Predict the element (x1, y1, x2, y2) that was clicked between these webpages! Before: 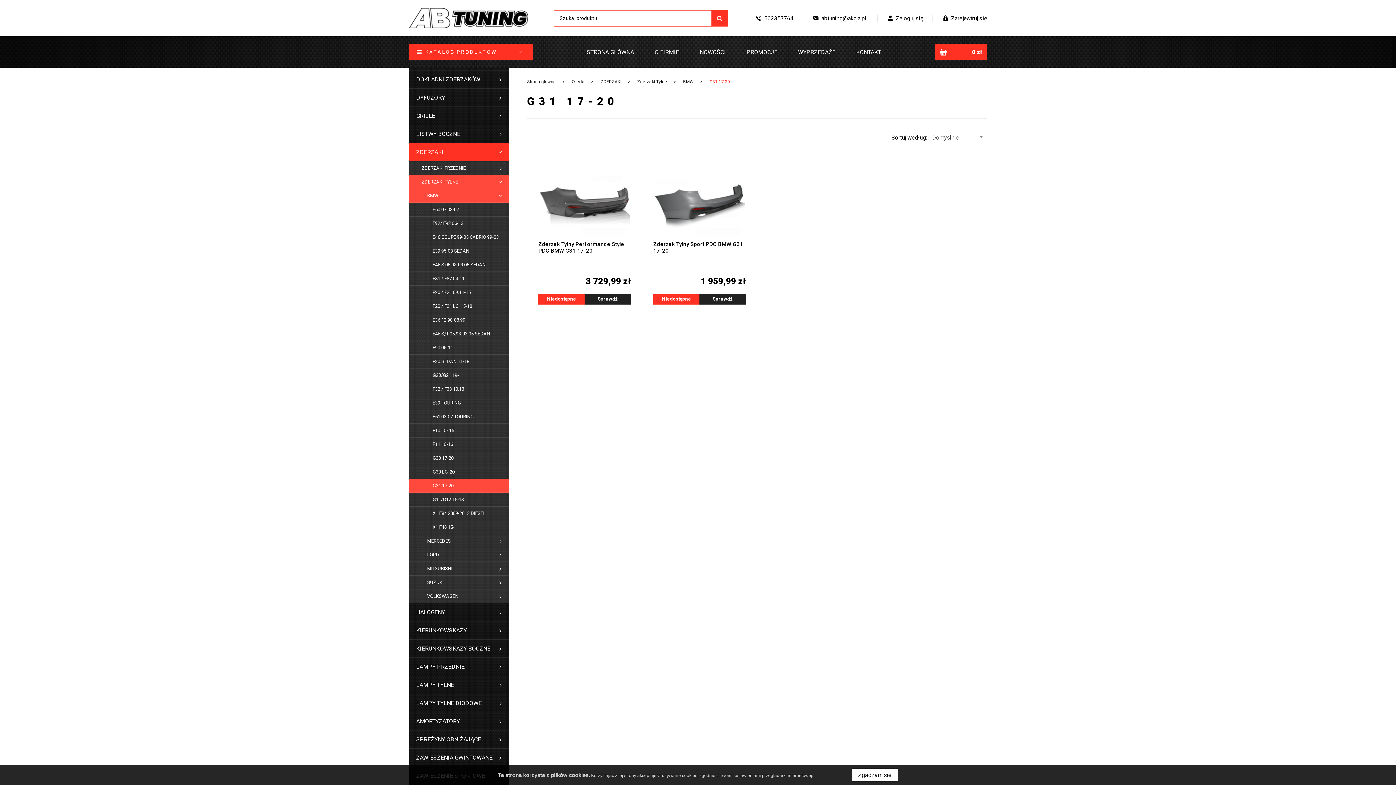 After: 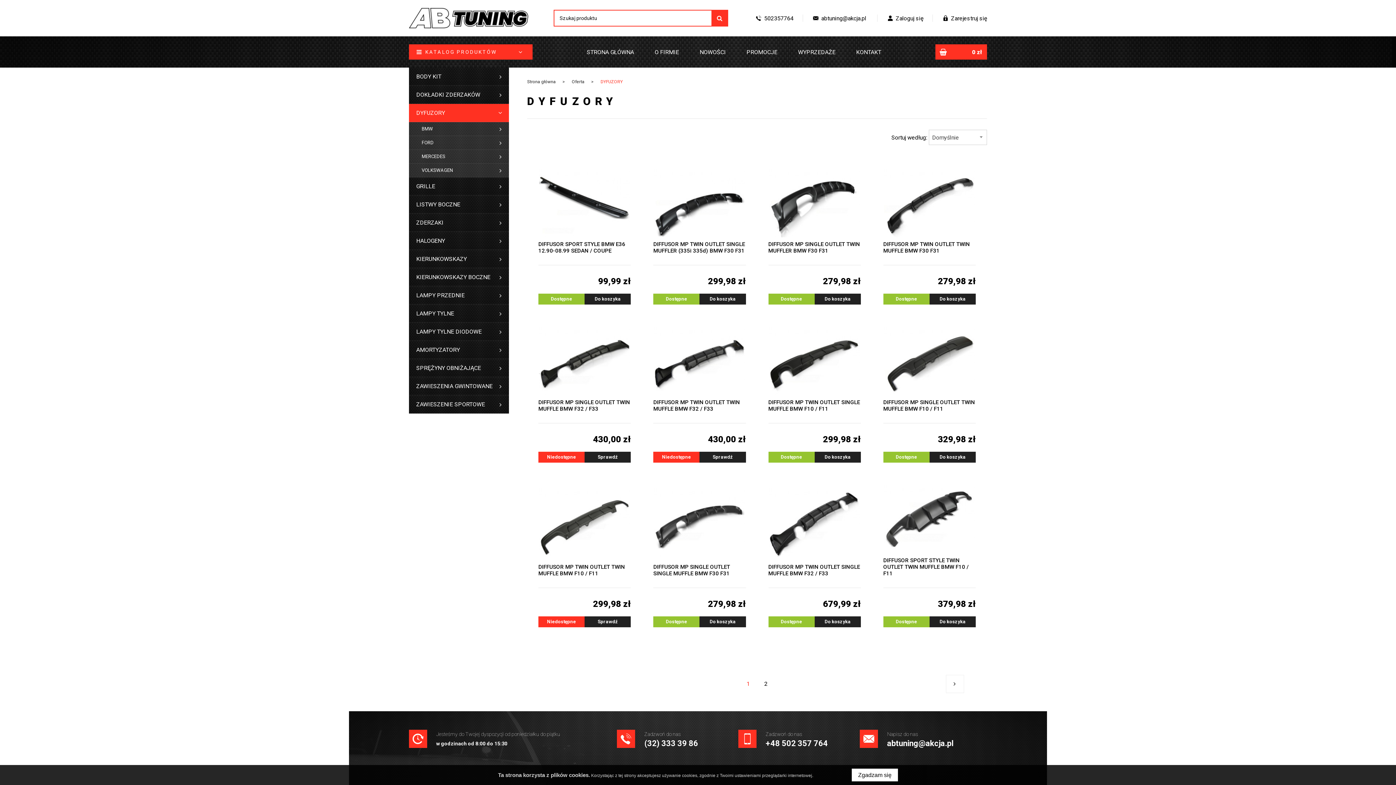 Action: label: DYFUZORY bbox: (409, 88, 509, 106)